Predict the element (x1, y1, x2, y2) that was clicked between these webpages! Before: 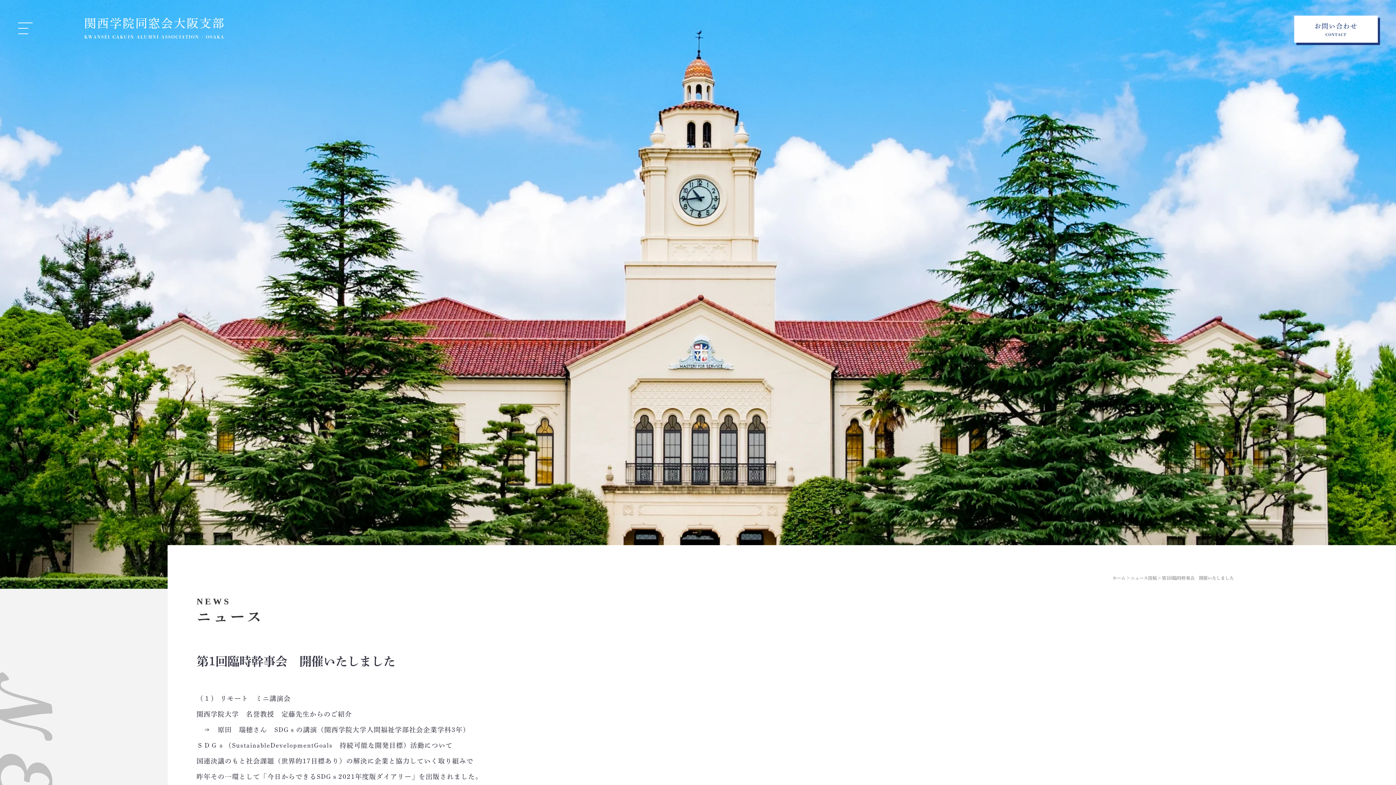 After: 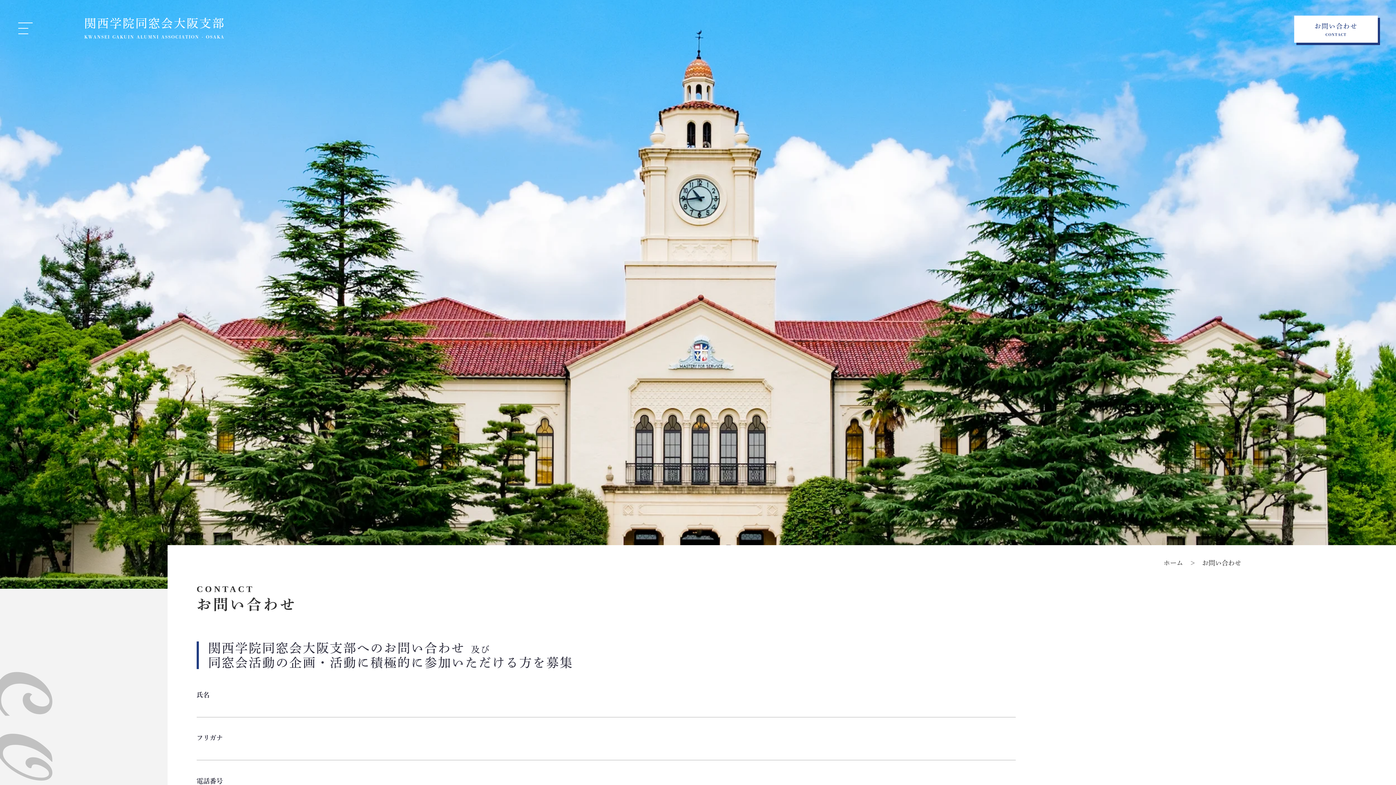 Action: bbox: (1294, 15, 1389, 42) label: お問い合わせ

CONTACT